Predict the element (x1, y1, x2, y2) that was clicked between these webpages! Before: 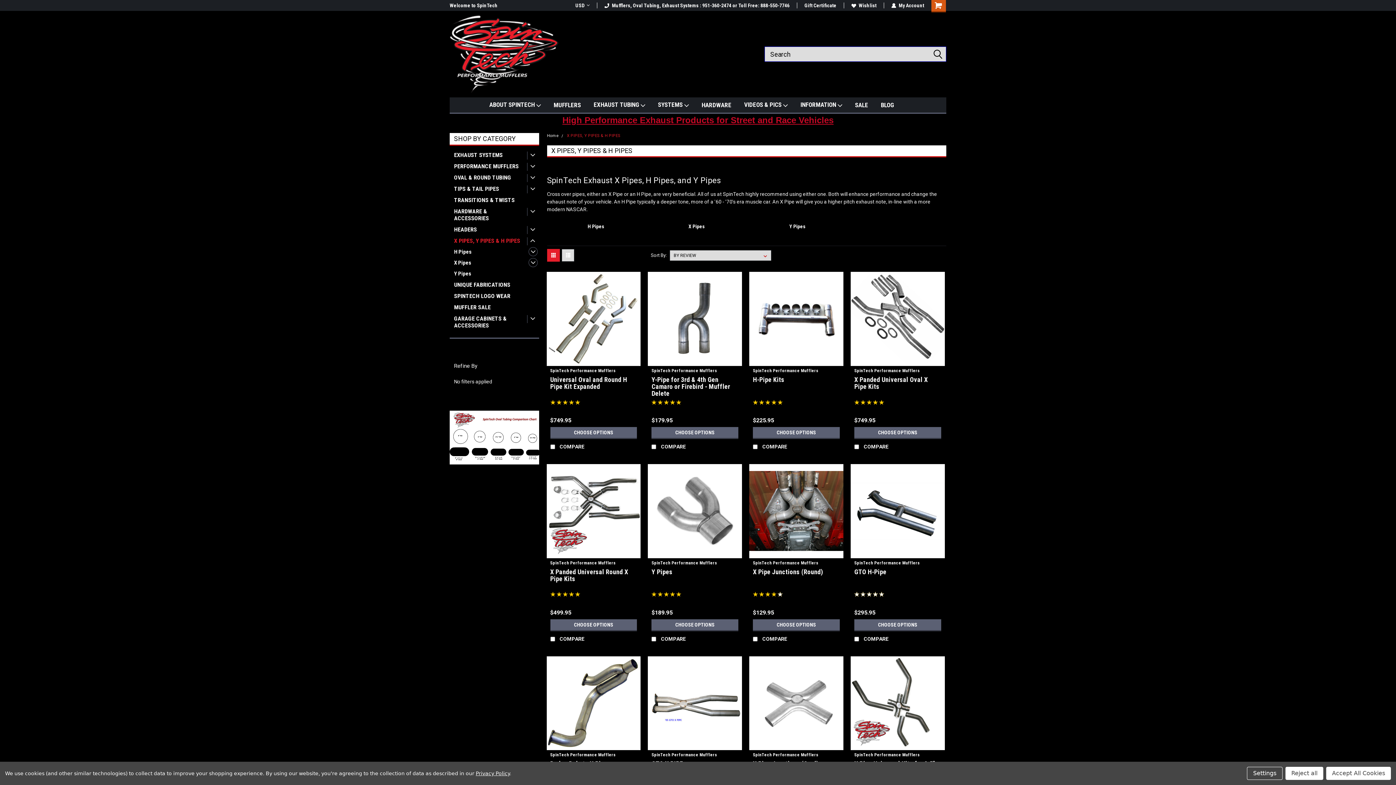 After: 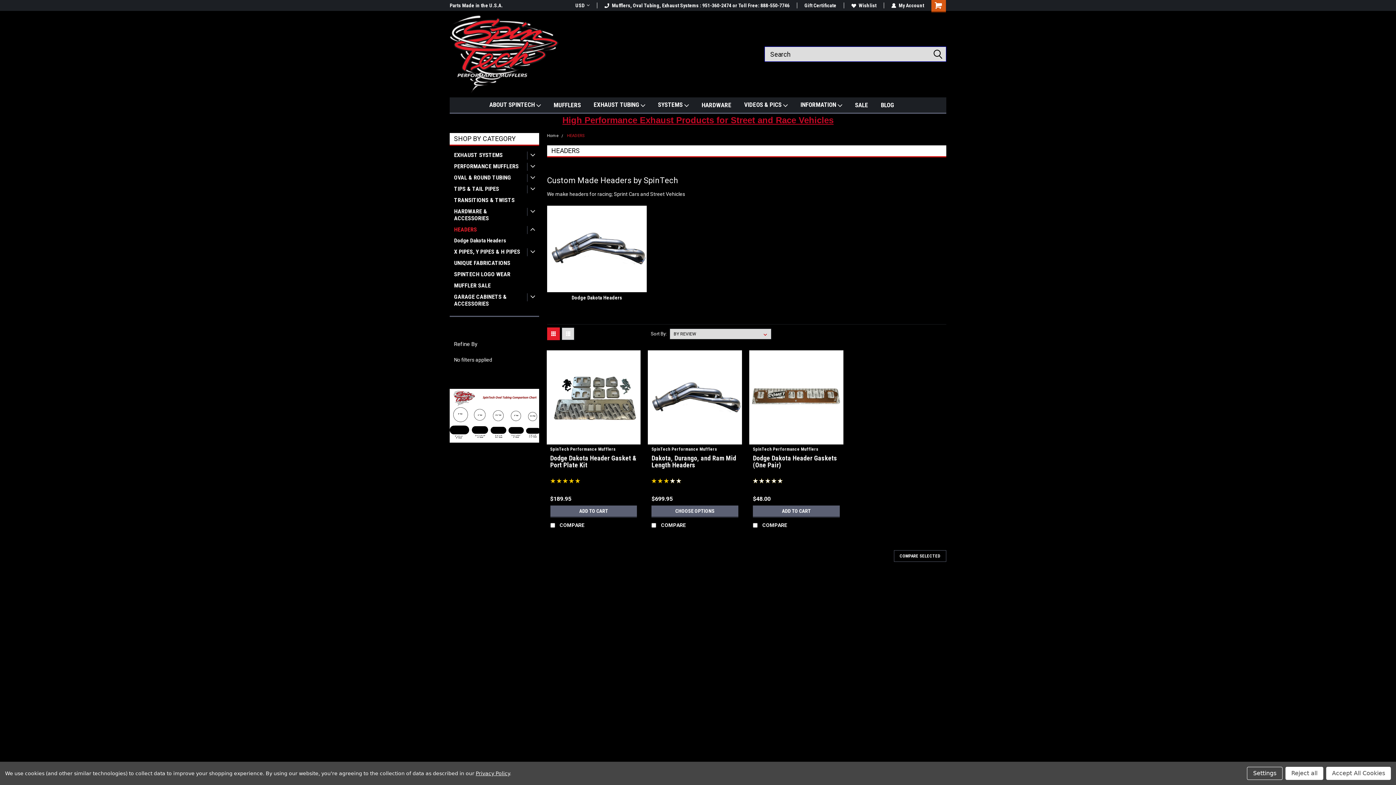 Action: bbox: (449, 224, 525, 235) label: HEADERS